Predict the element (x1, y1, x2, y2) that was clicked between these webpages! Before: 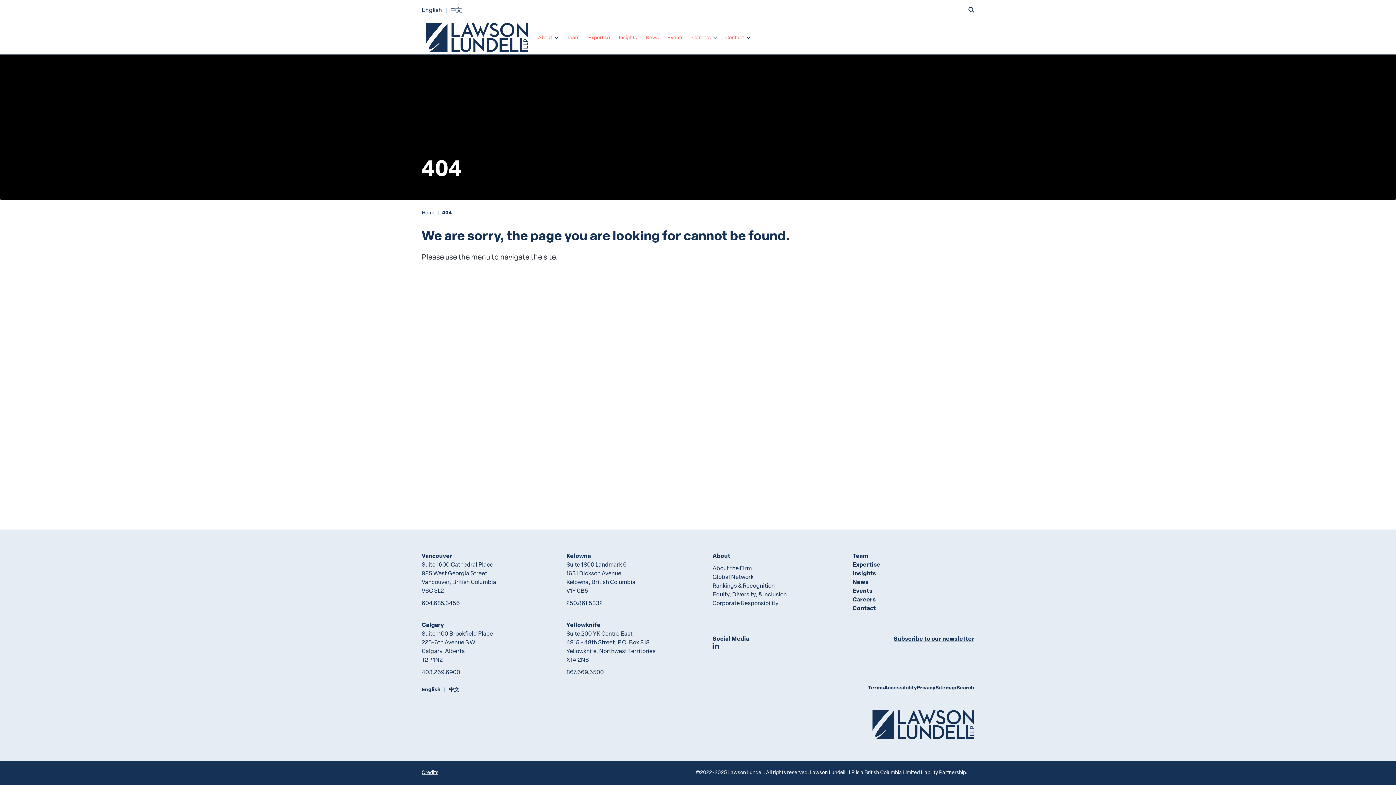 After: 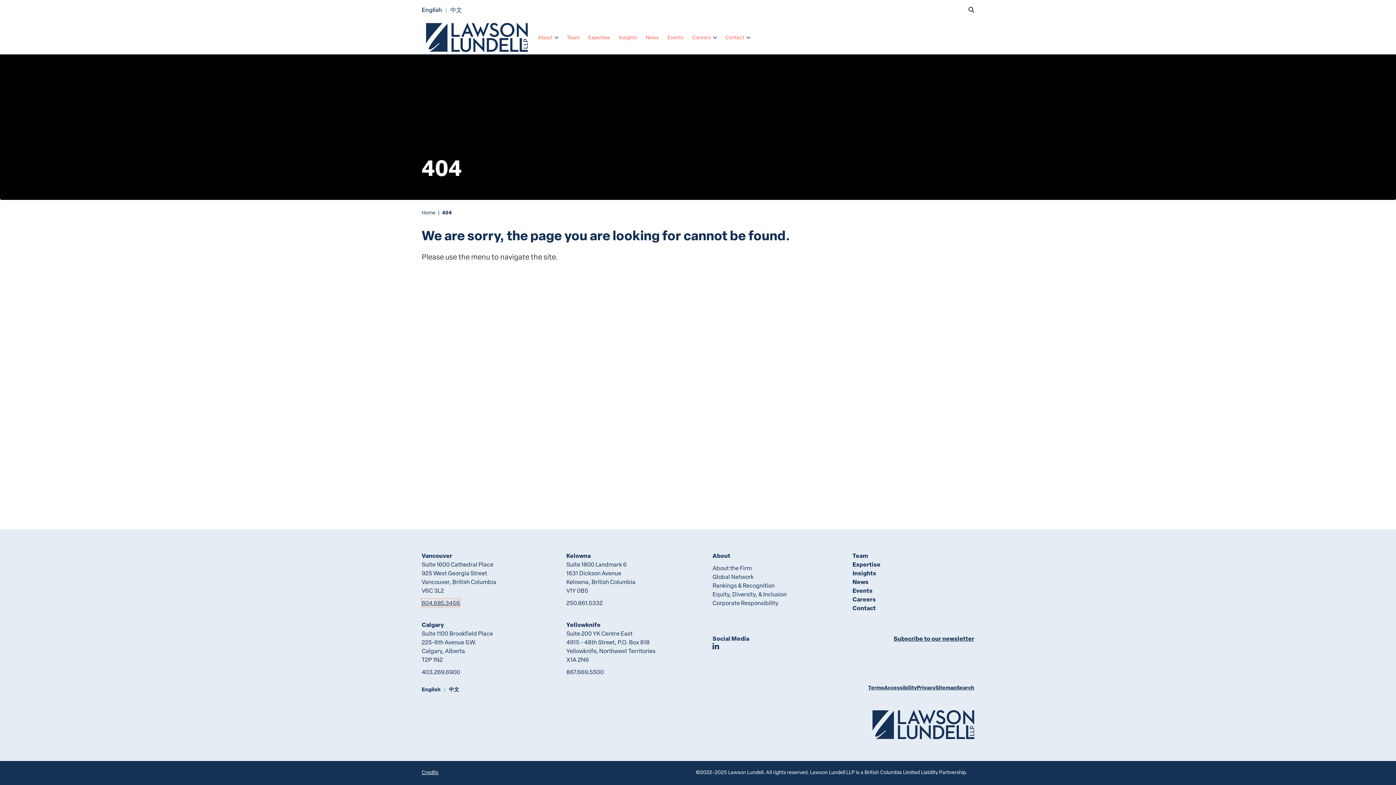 Action: label: 6 0 4 6 8 5 3 4 5 6 bbox: (421, 599, 460, 607)